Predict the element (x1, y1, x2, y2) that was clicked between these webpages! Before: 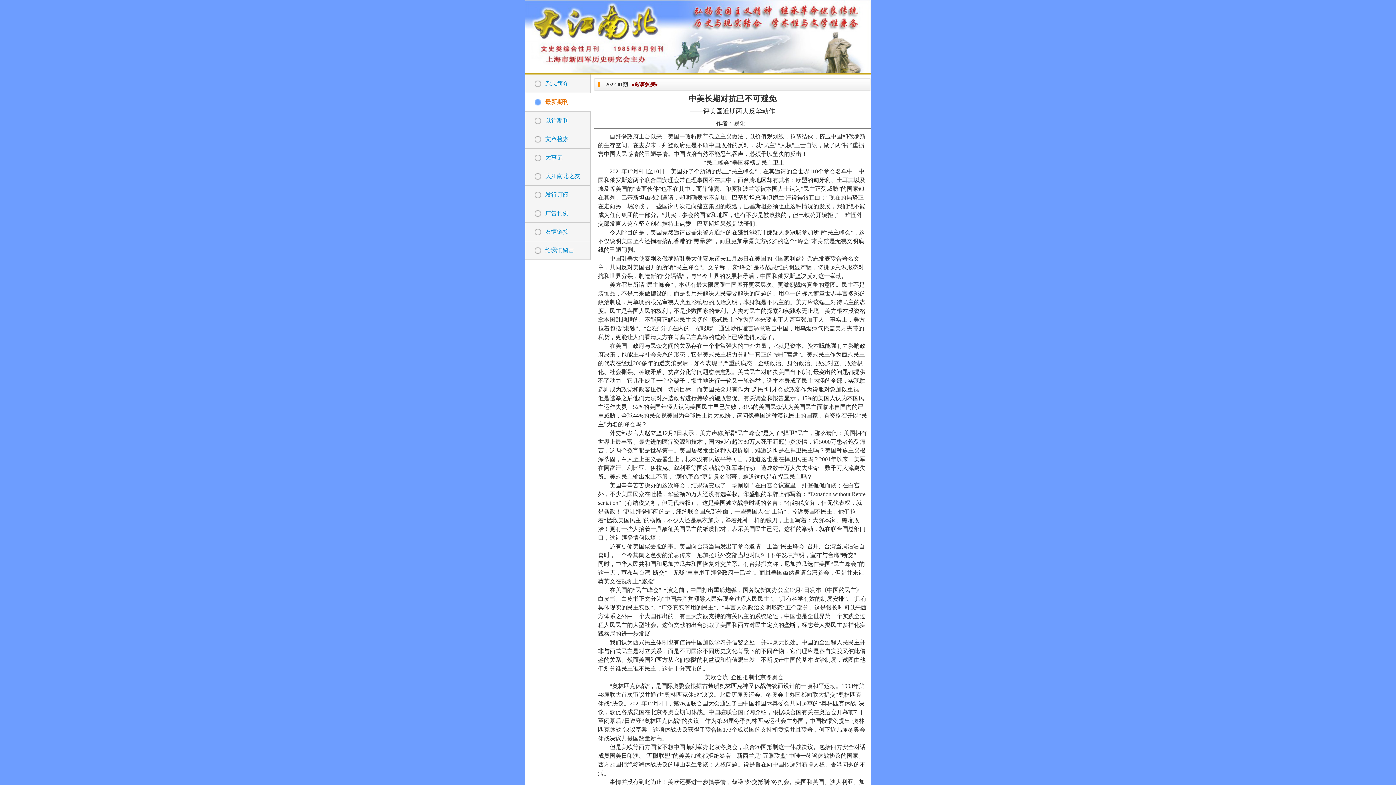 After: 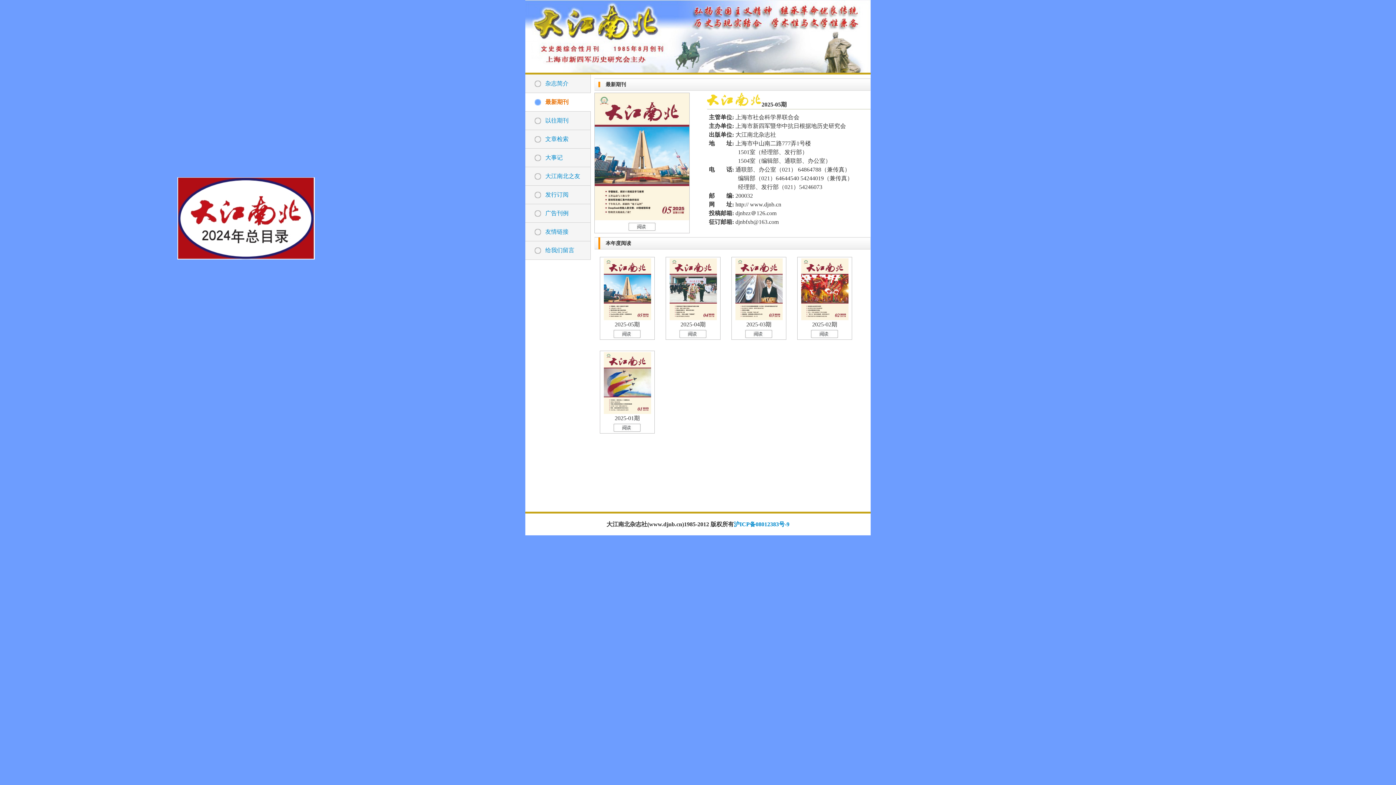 Action: bbox: (525, 93, 590, 111) label: 最新期刊